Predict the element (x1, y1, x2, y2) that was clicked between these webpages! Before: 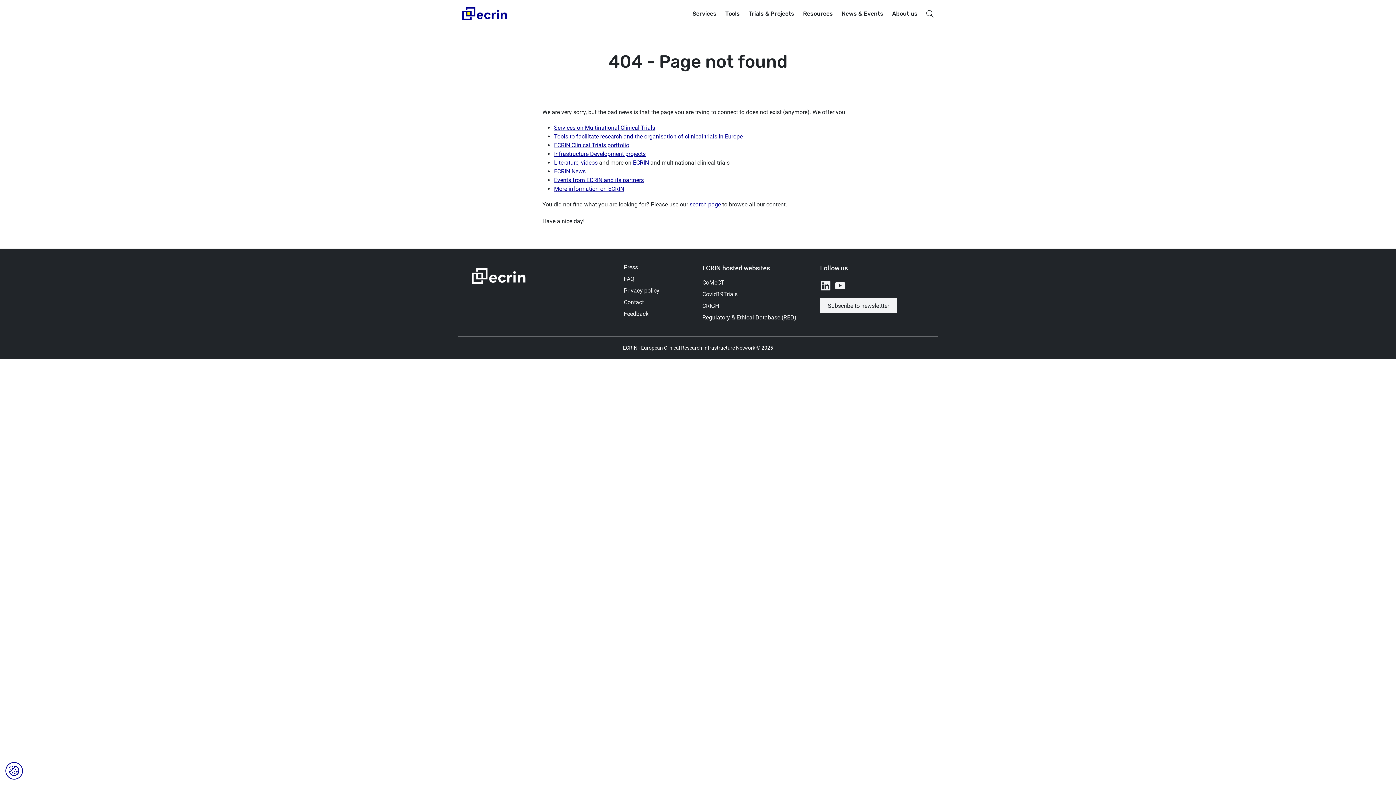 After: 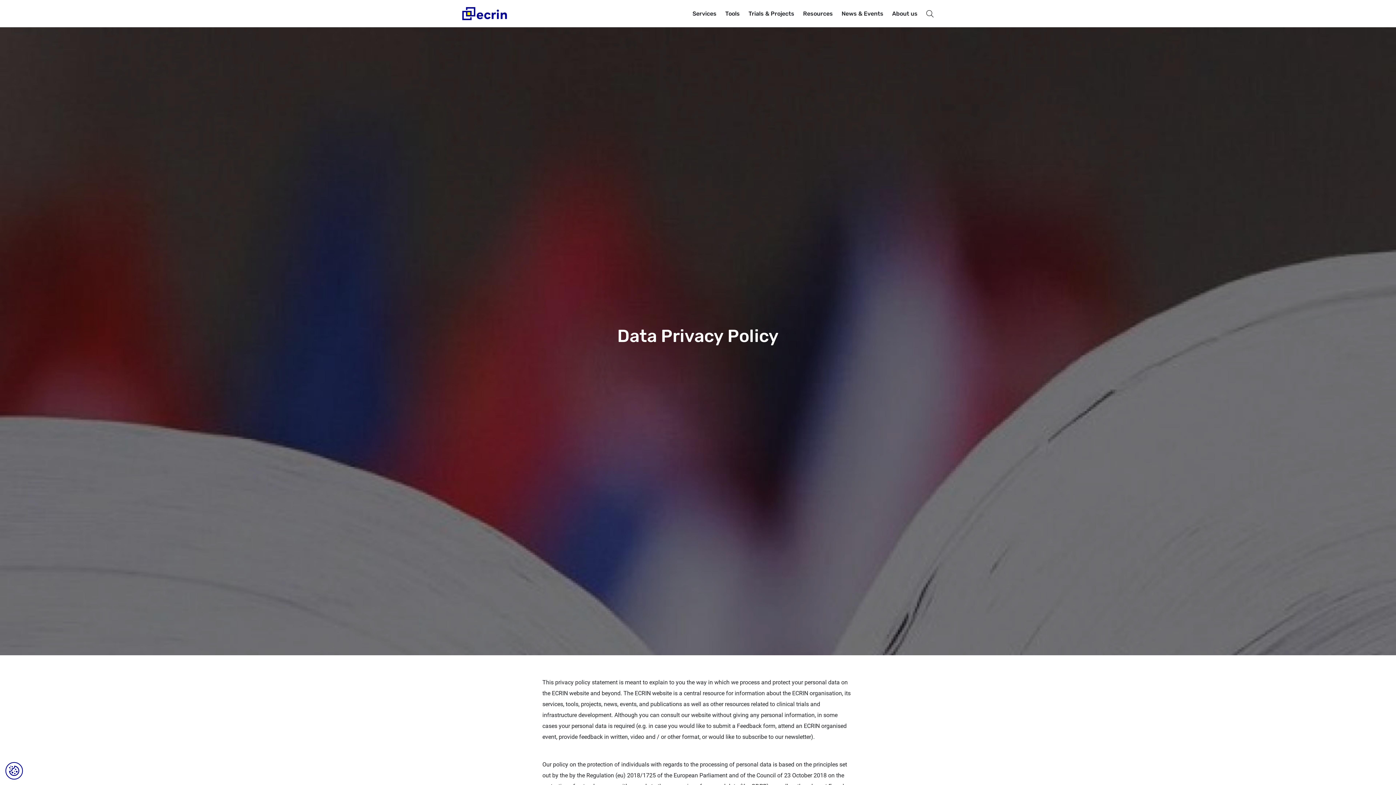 Action: bbox: (624, 285, 693, 296) label: Privacy policy